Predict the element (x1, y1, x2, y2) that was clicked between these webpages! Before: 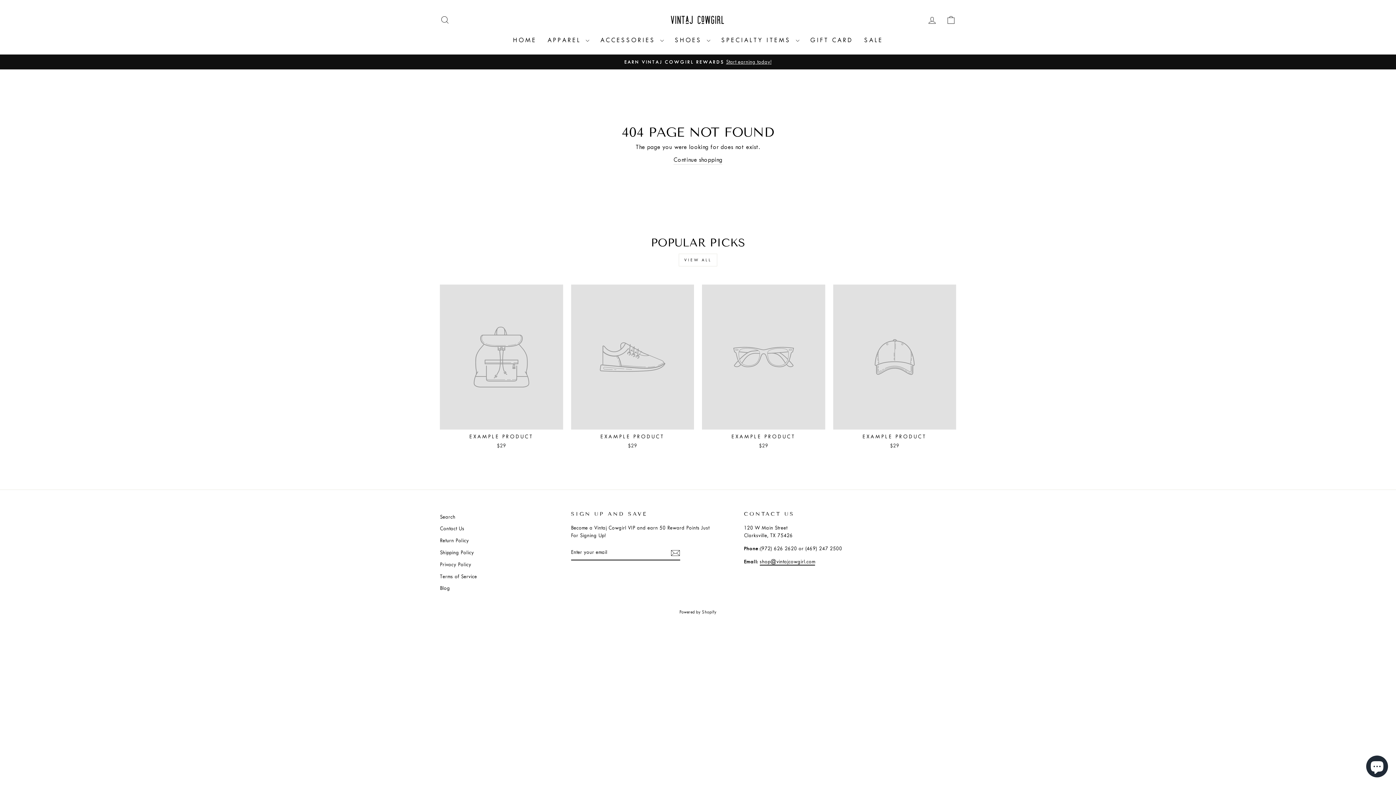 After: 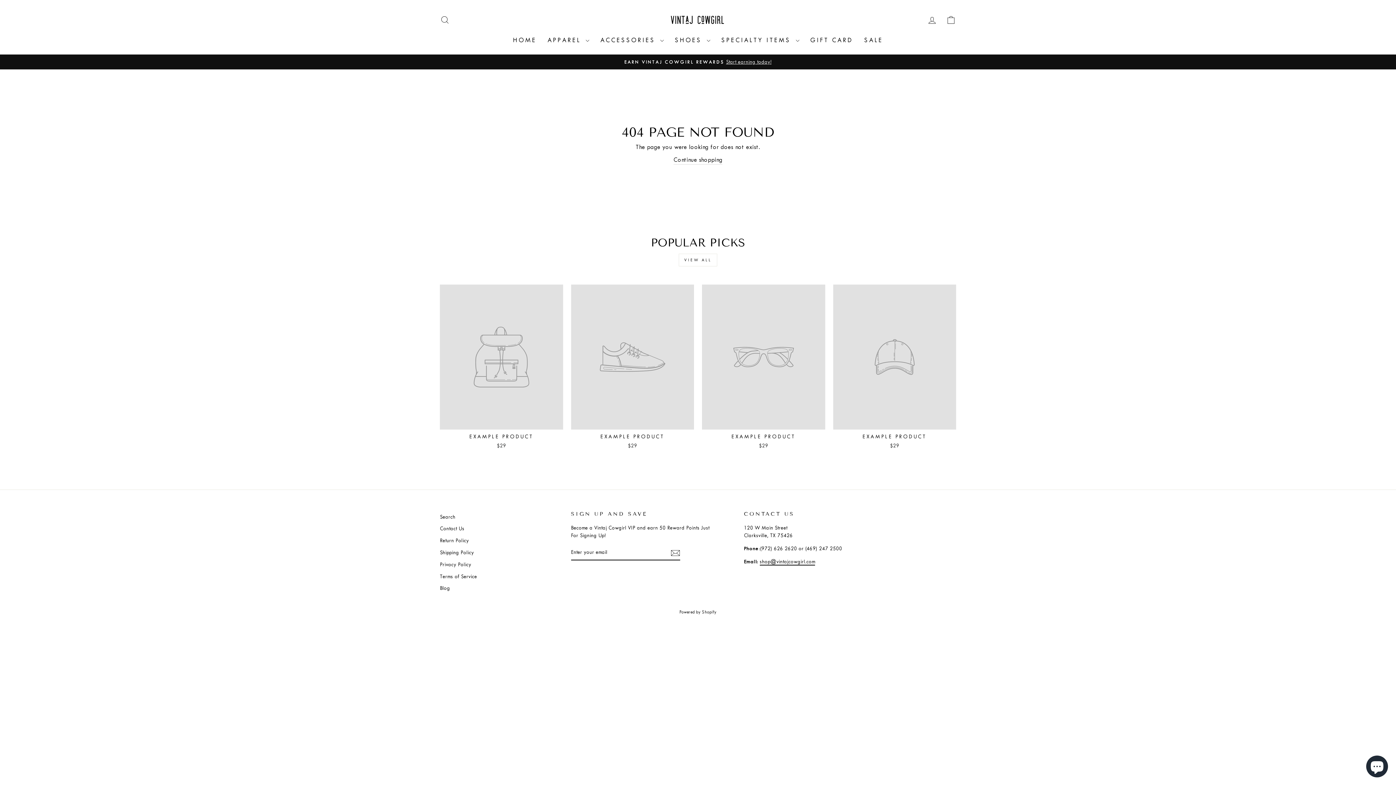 Action: bbox: (759, 558, 815, 565) label: shop@vintajcowgirl.com